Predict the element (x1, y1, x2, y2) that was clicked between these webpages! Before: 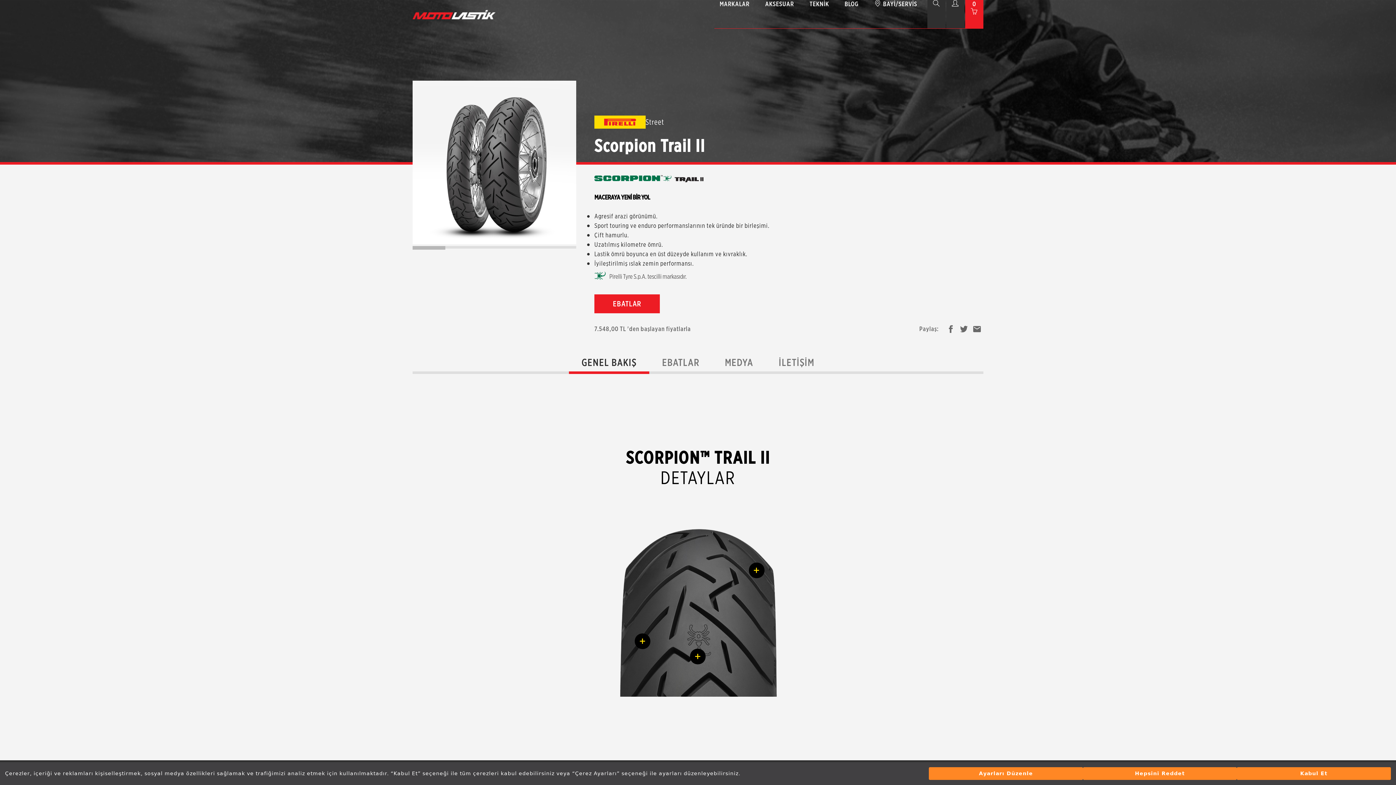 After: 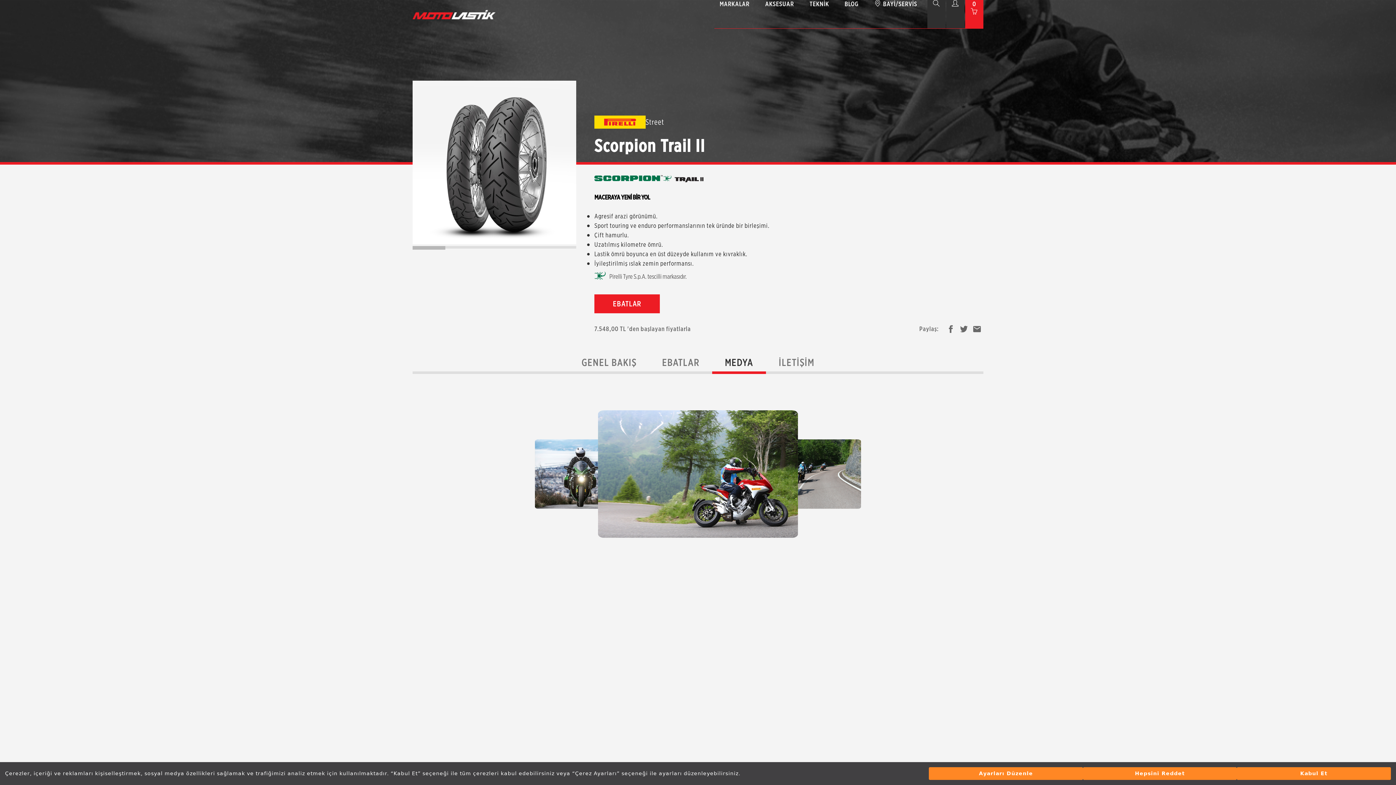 Action: bbox: (712, 356, 766, 371) label: MEDYA